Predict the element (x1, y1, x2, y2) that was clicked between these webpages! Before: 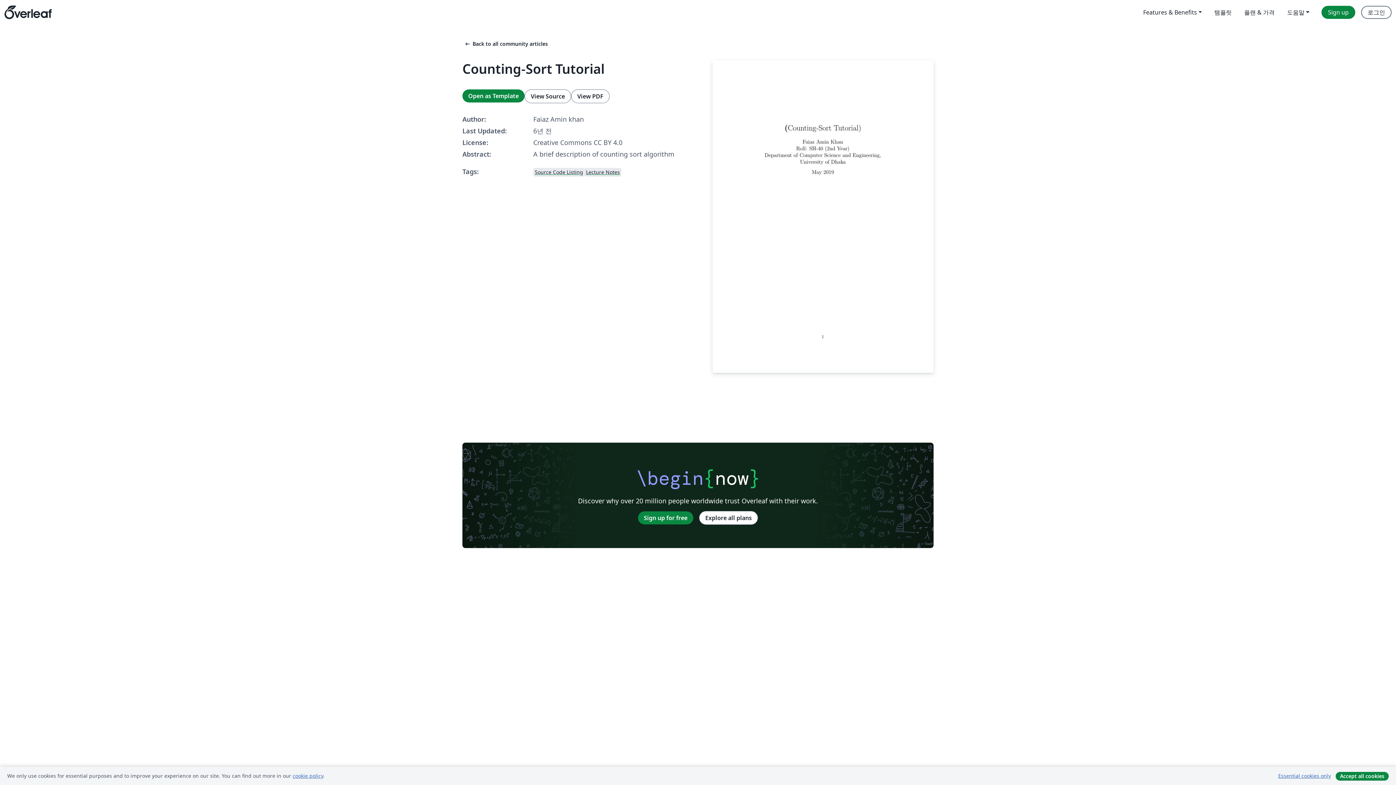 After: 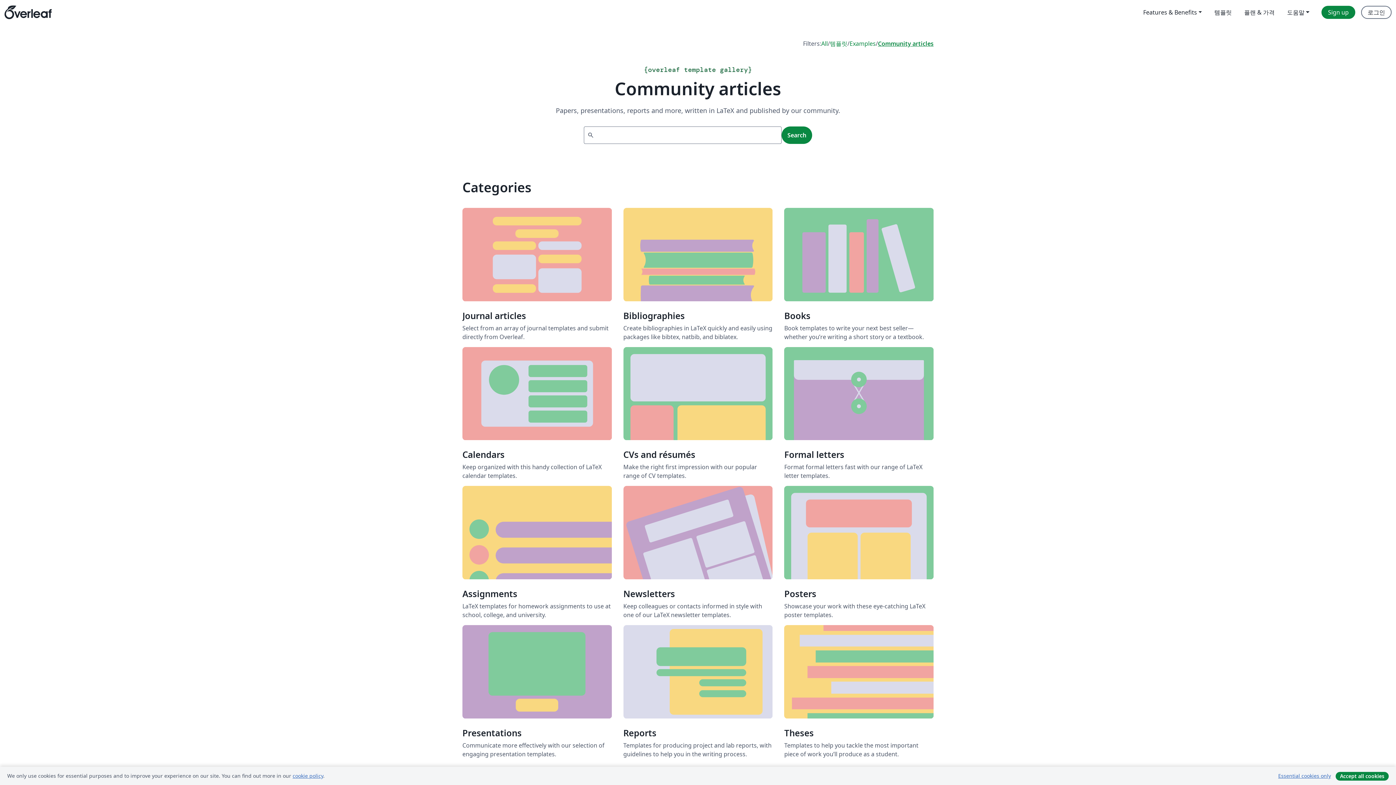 Action: label: arrow_left_altBack to all community articles bbox: (462, 40, 548, 47)